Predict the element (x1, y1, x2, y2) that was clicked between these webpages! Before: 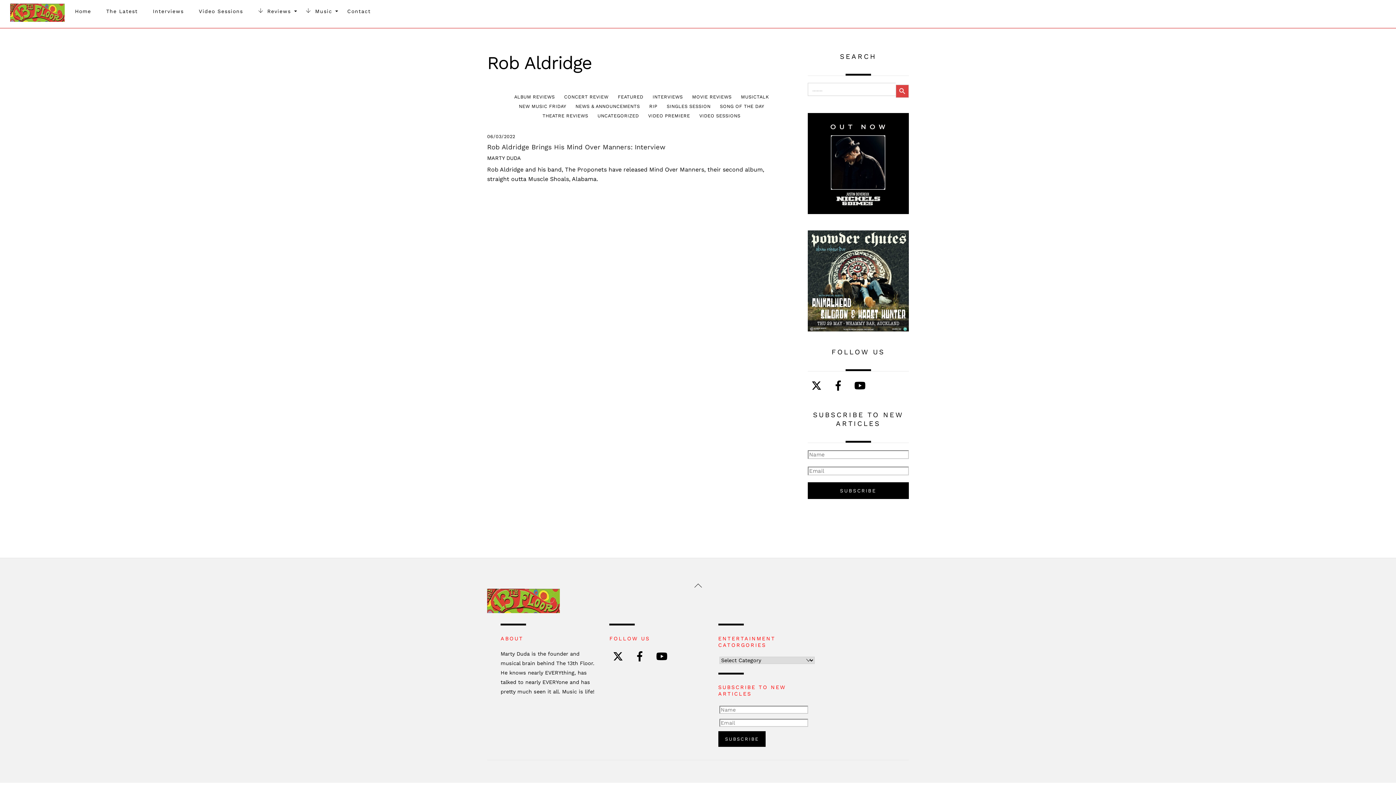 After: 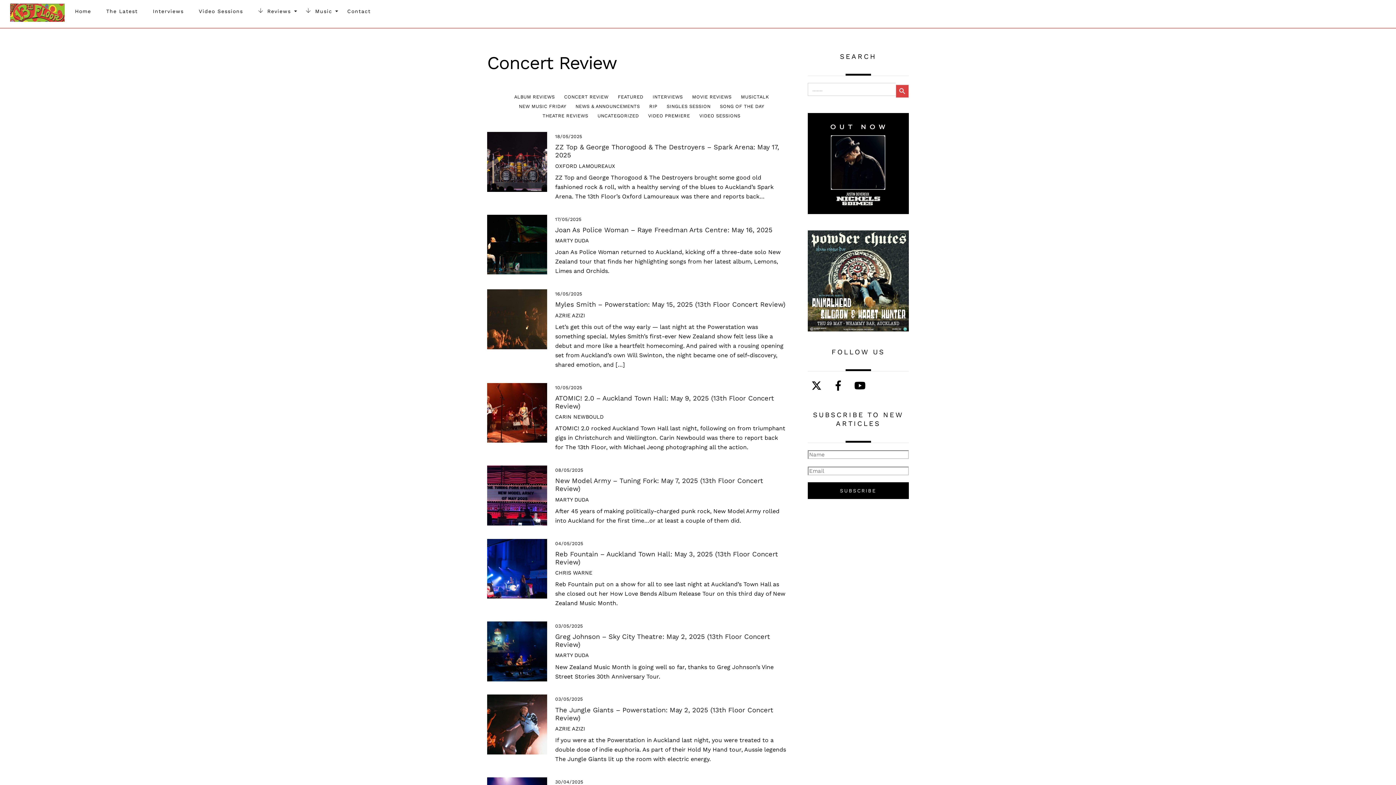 Action: label: CONCERT REVIEW bbox: (559, 92, 613, 101)